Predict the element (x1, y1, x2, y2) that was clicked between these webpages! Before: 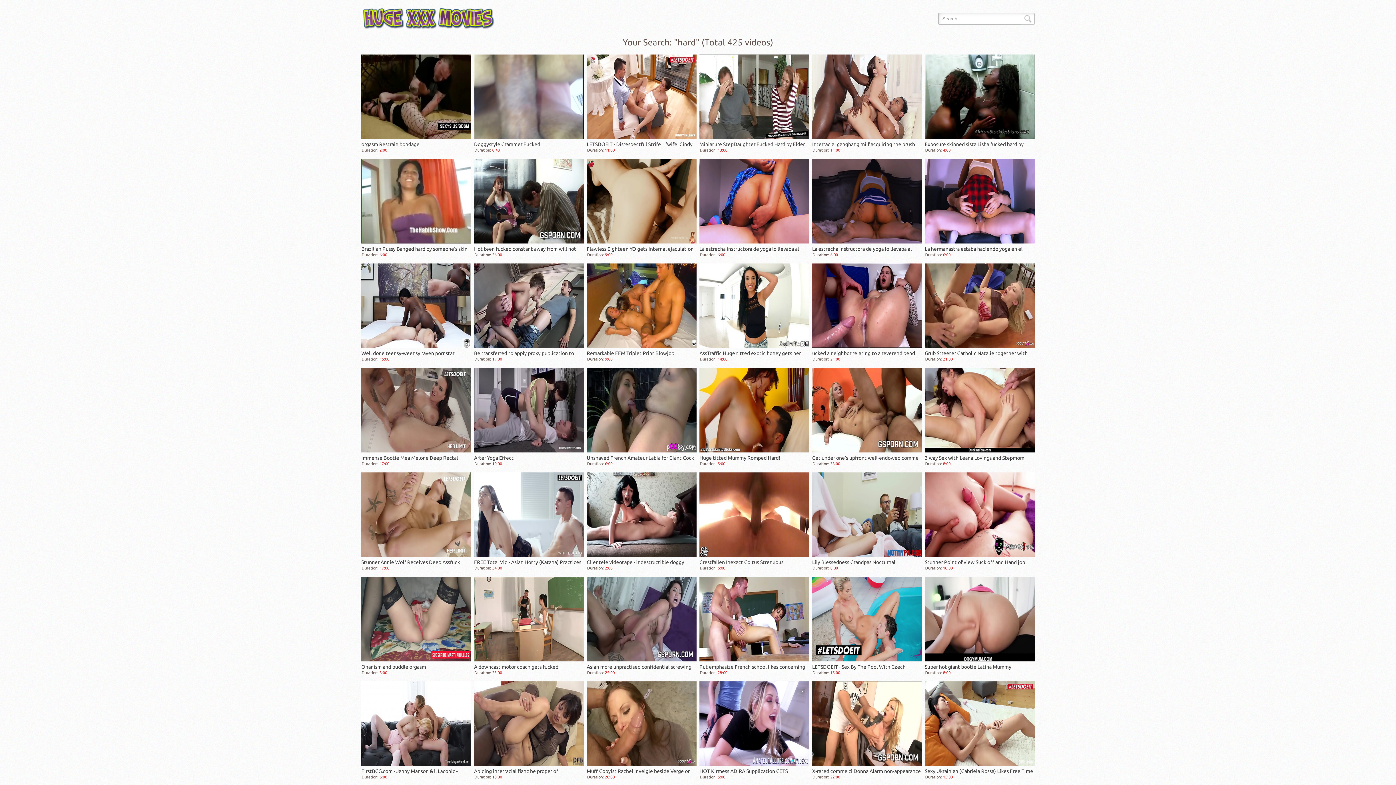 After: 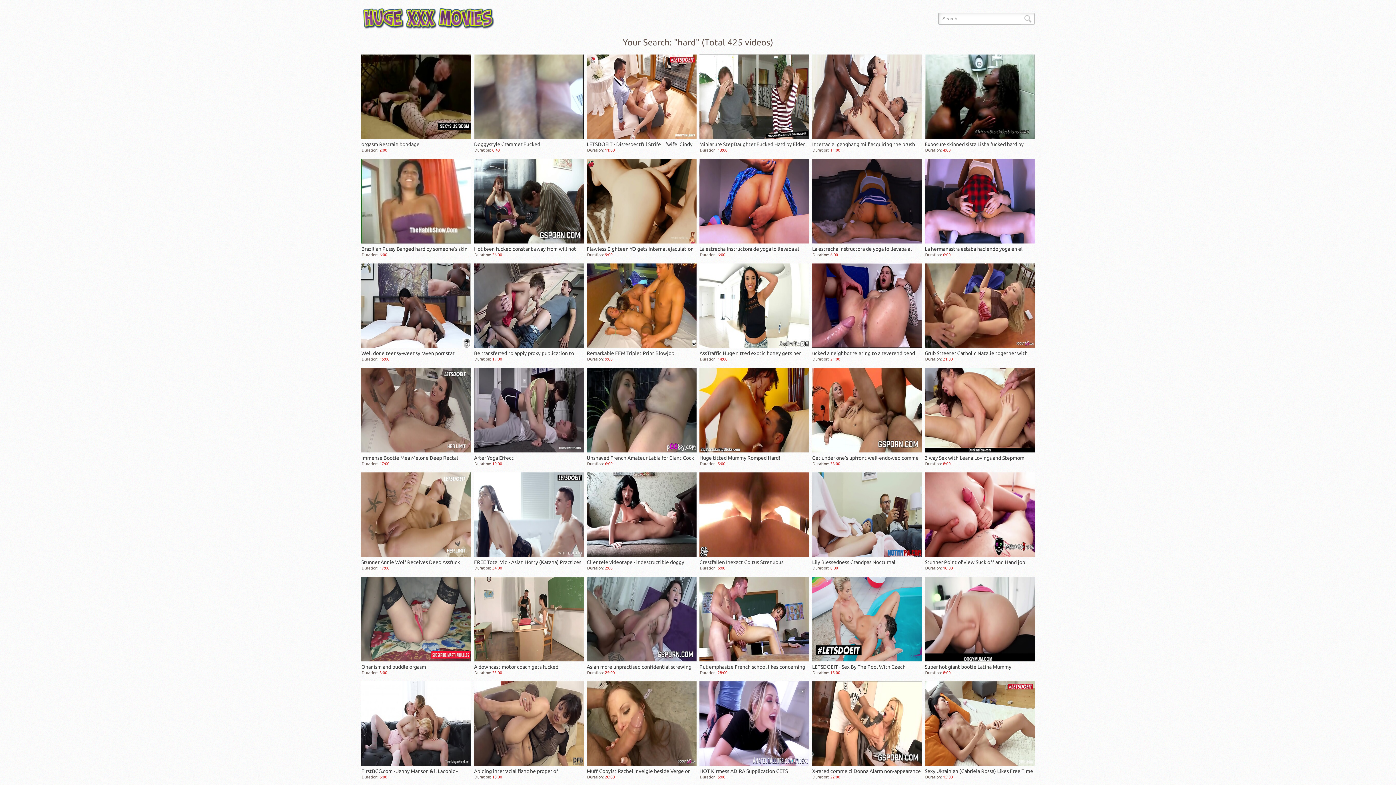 Action: bbox: (360, 1, 496, 33)